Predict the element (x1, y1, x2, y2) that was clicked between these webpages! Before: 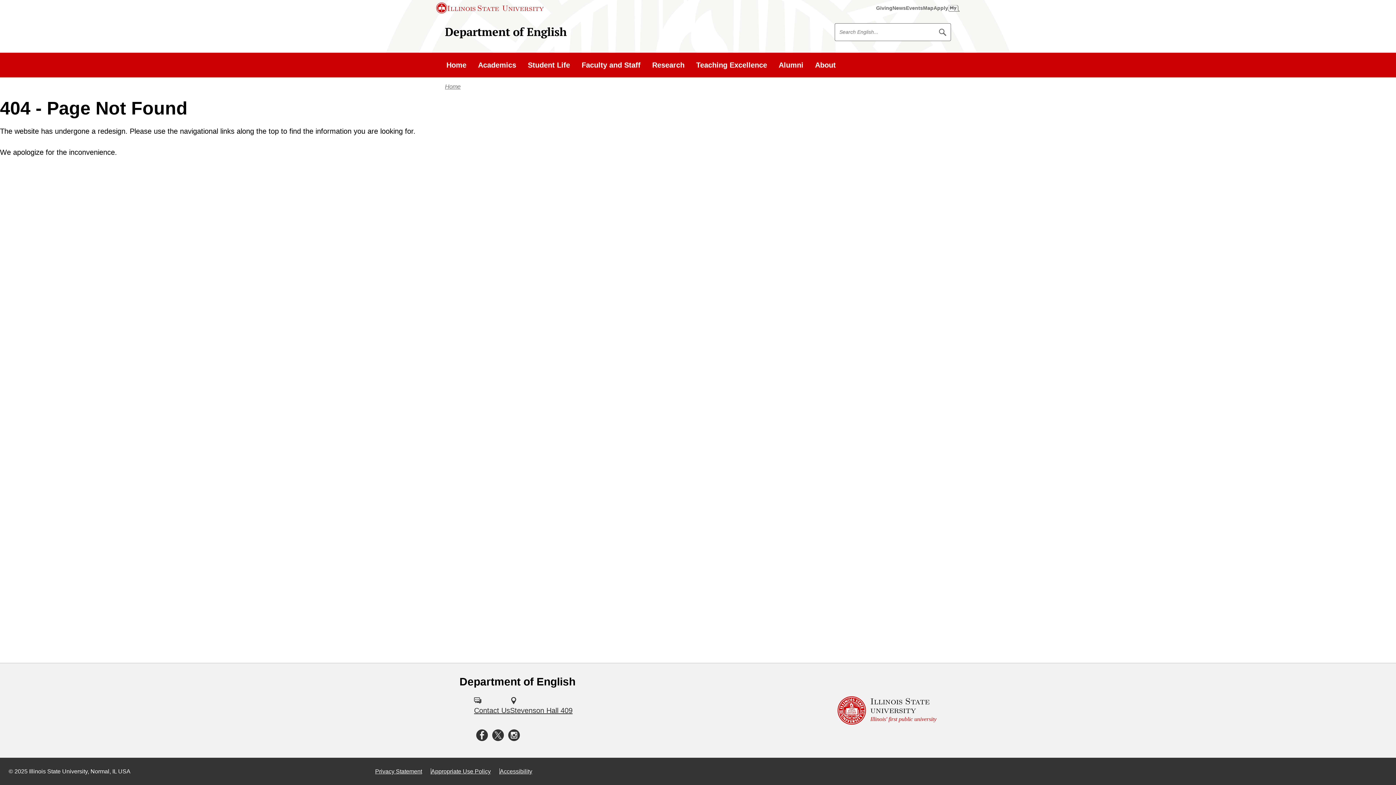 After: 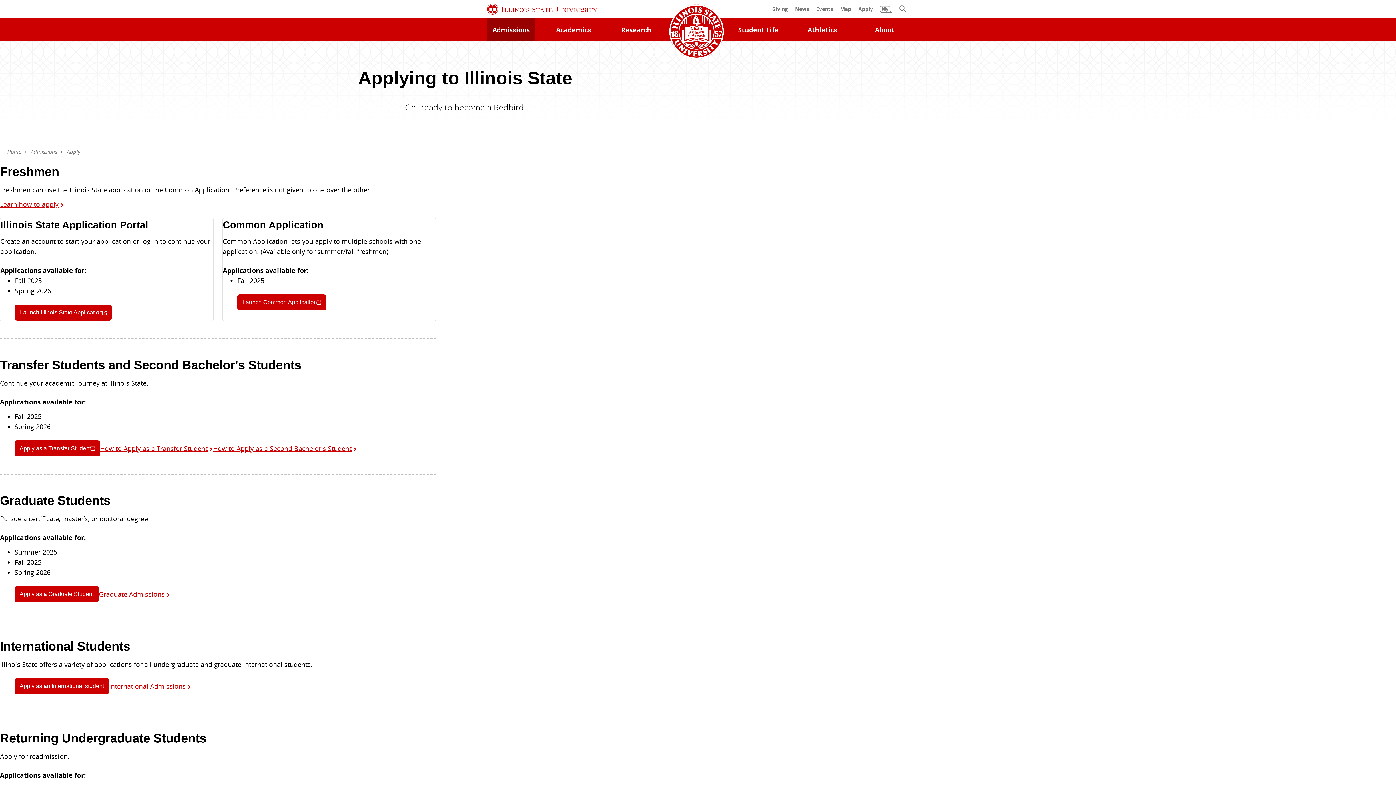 Action: bbox: (933, 0, 948, 16) label: Apply (External)